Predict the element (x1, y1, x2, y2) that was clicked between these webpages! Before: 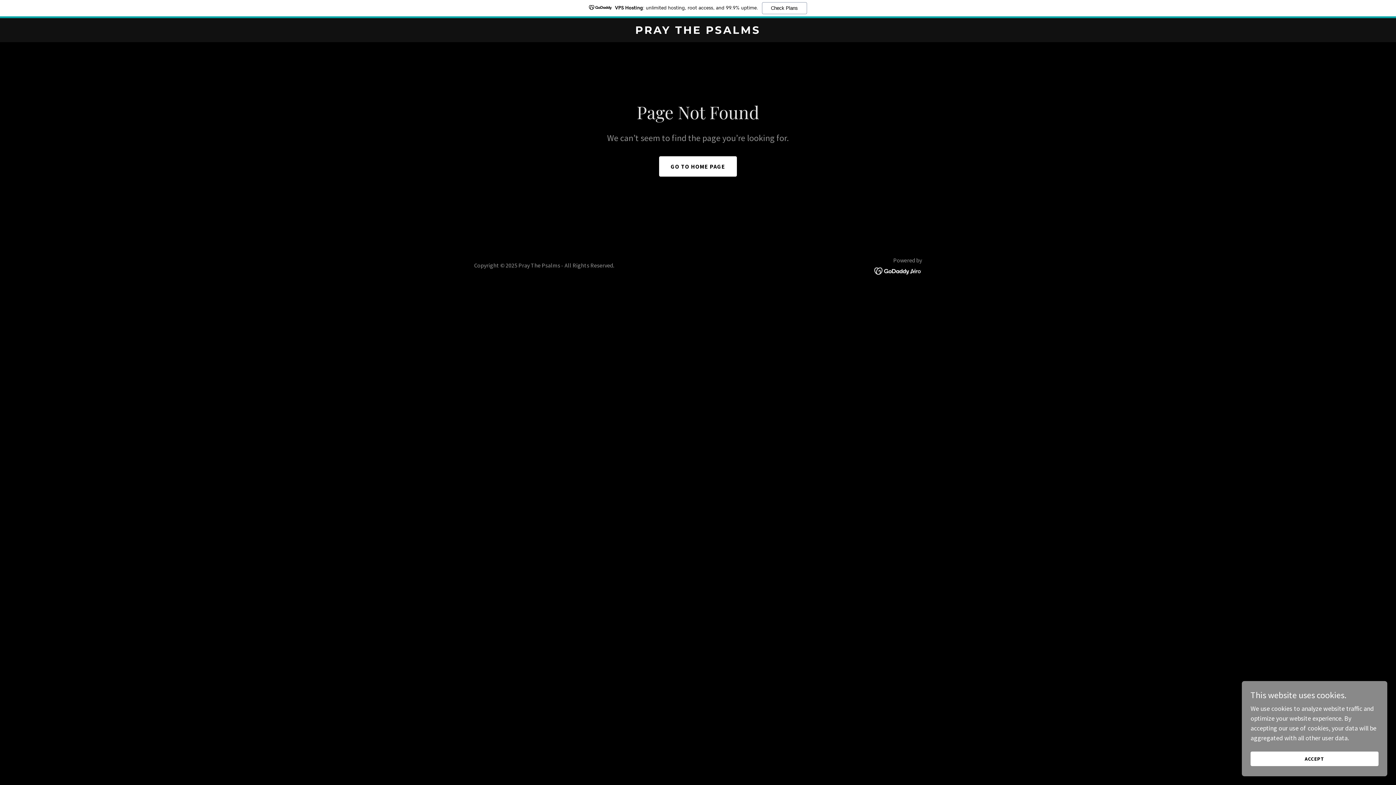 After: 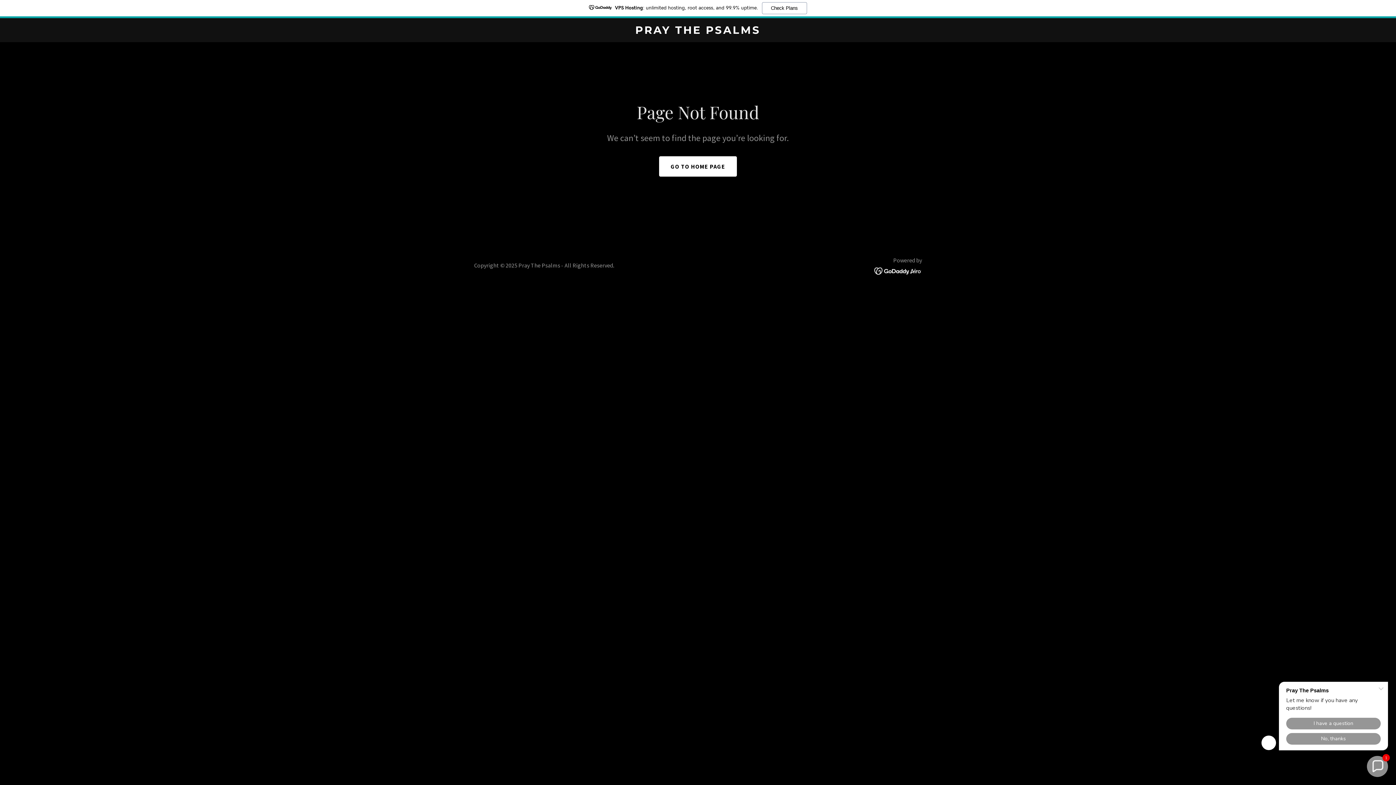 Action: label: ACCEPT bbox: (1250, 752, 1378, 766)